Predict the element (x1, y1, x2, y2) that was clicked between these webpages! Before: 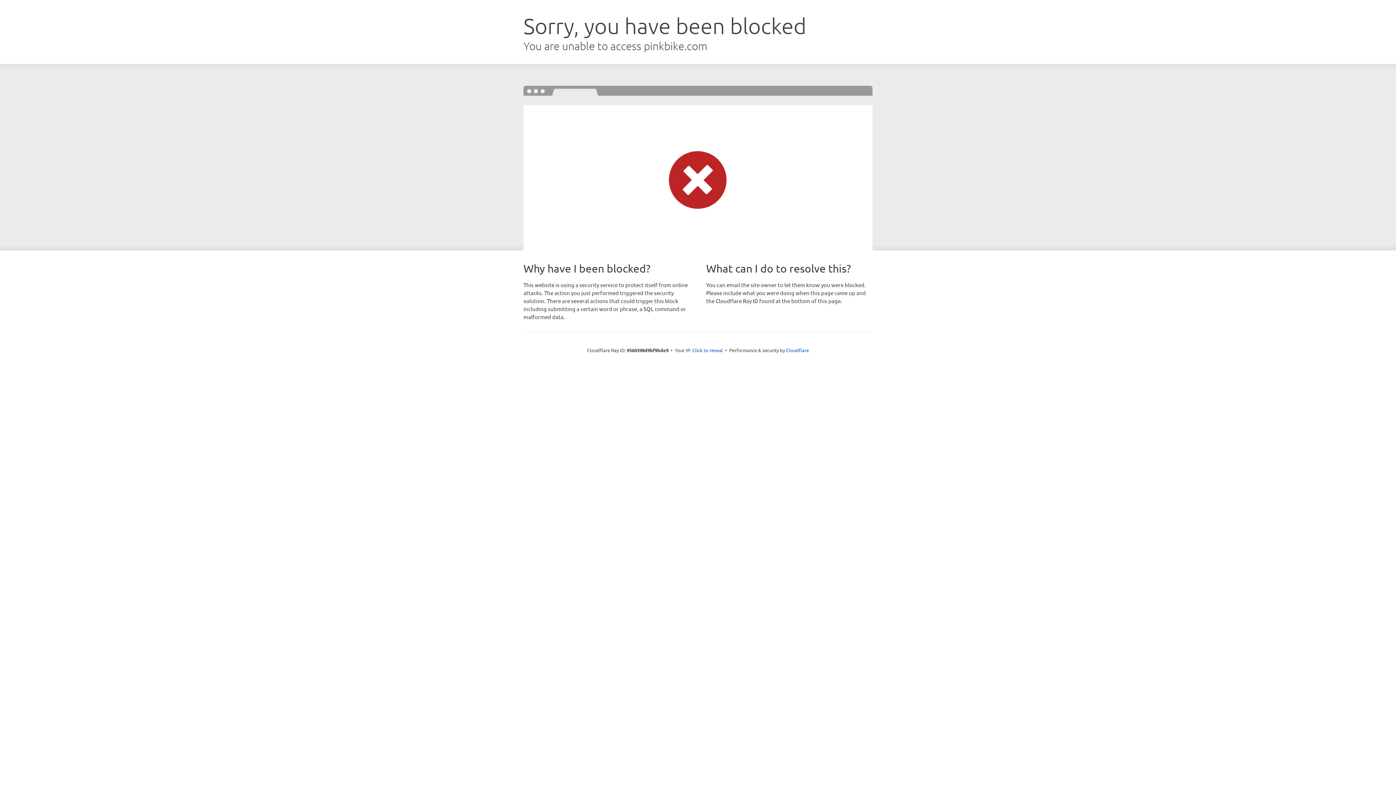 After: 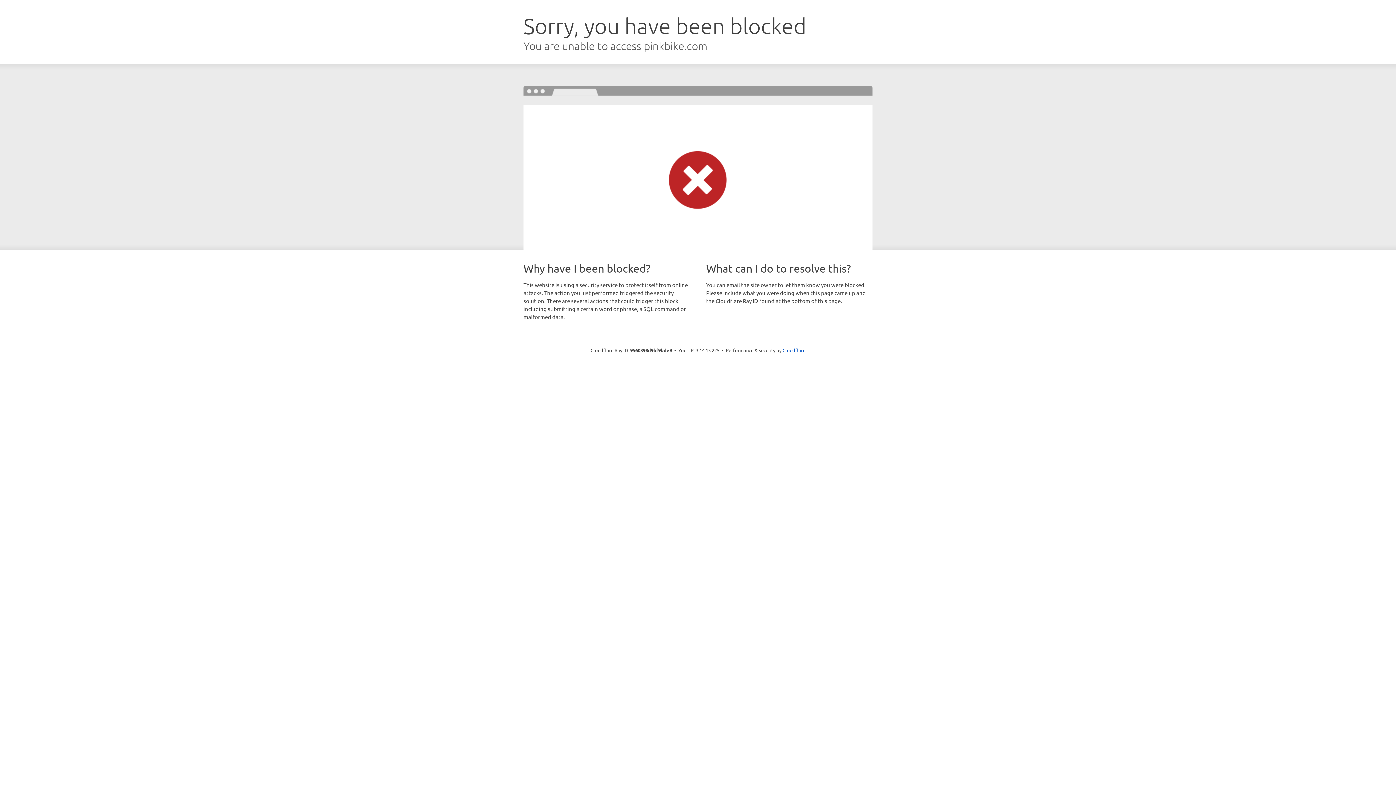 Action: label: Click to reveal bbox: (692, 346, 723, 353)